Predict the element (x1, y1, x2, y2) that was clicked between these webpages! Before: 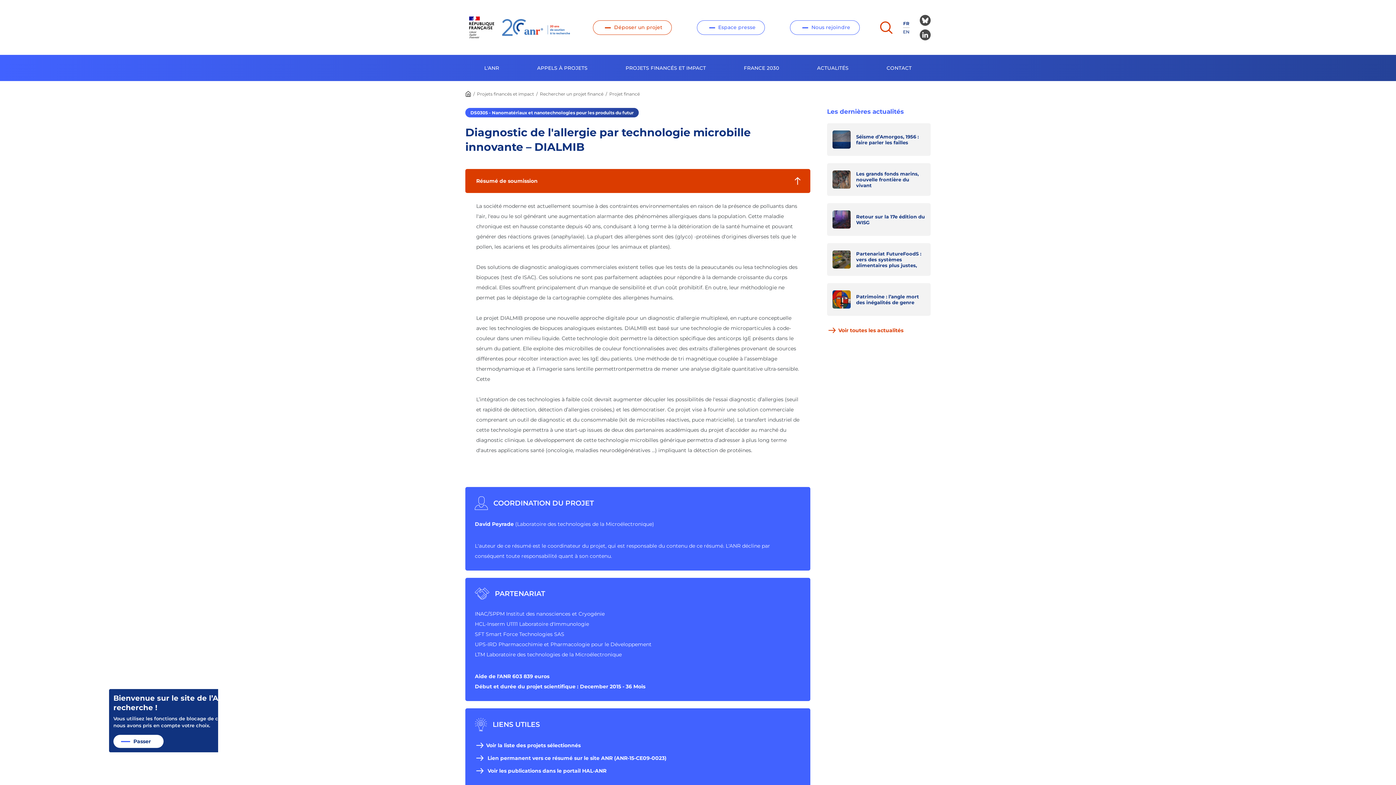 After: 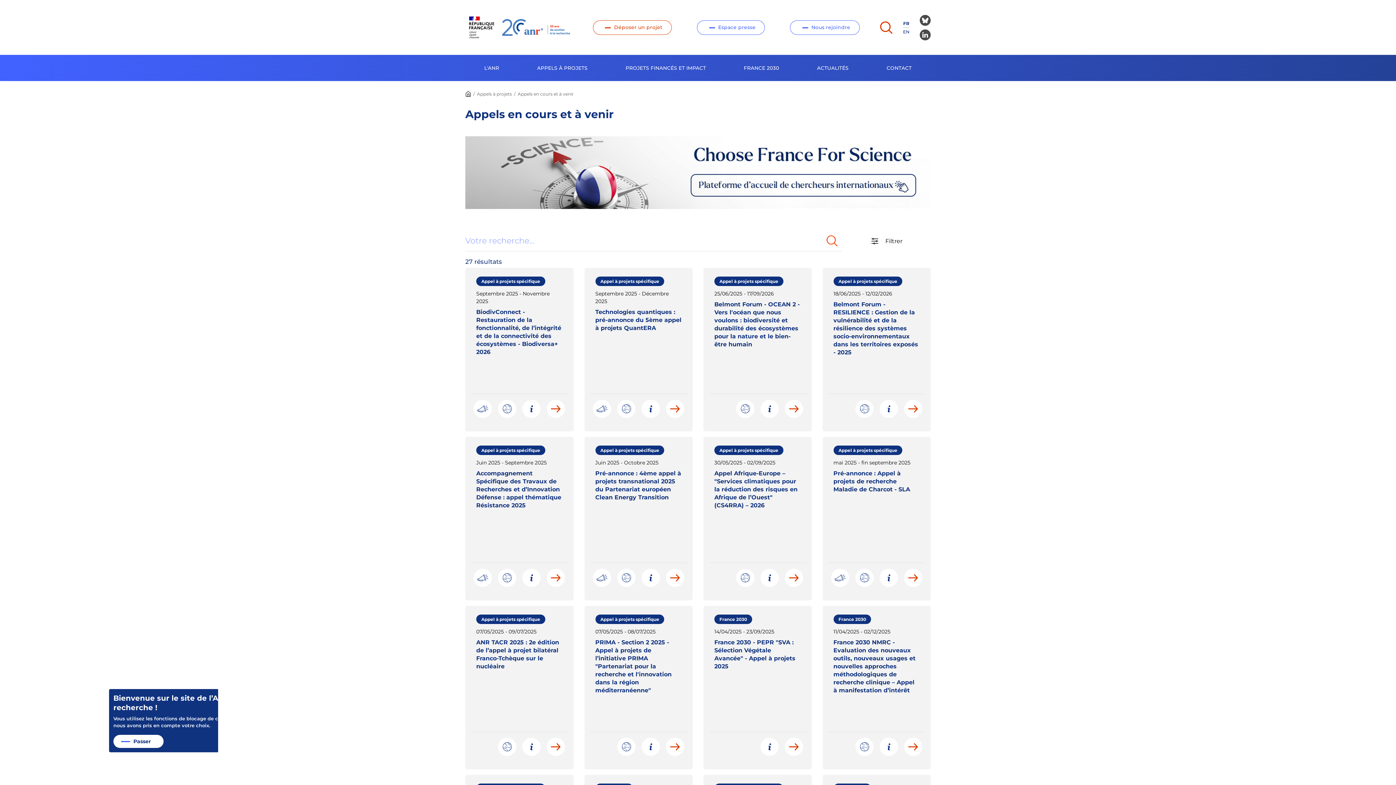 Action: label: Déposer un projet bbox: (592, 20, 672, 34)